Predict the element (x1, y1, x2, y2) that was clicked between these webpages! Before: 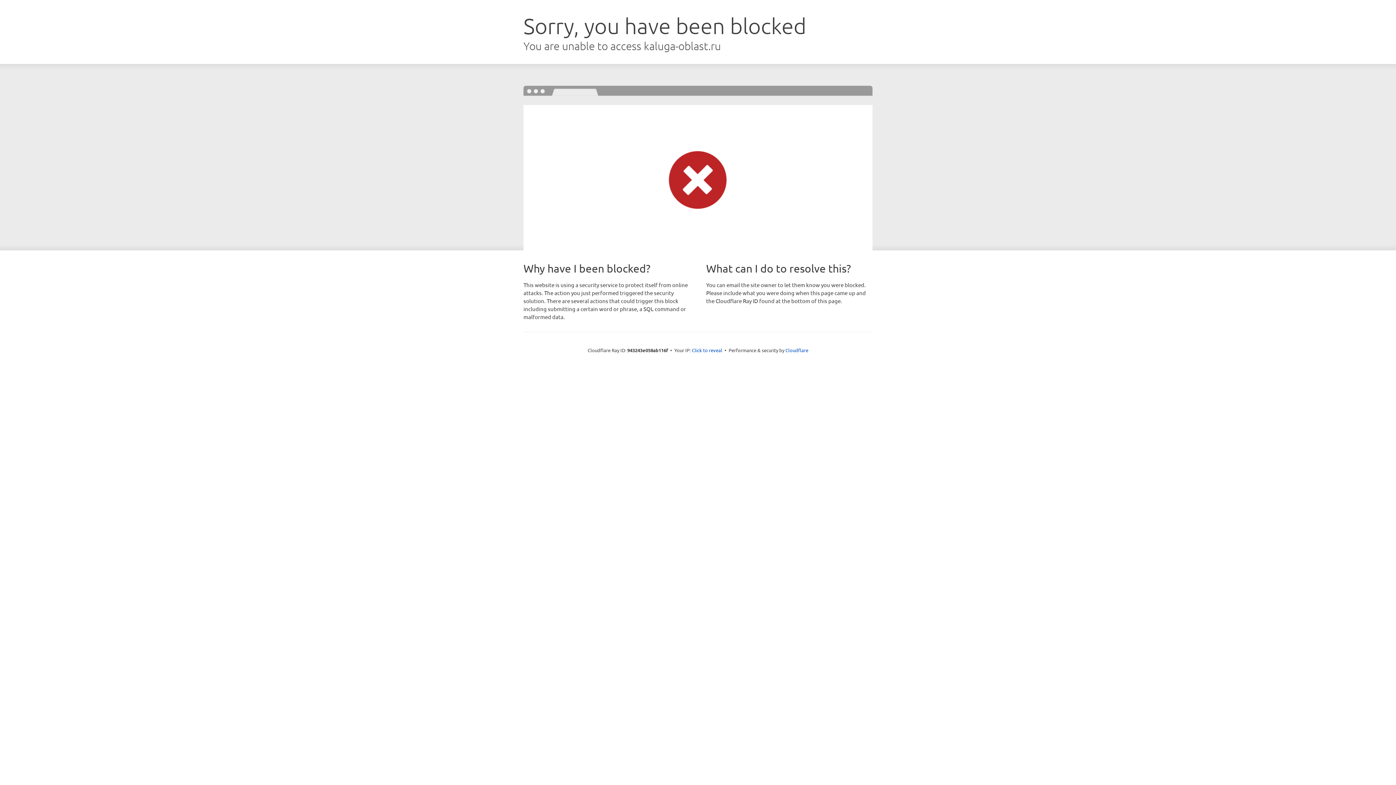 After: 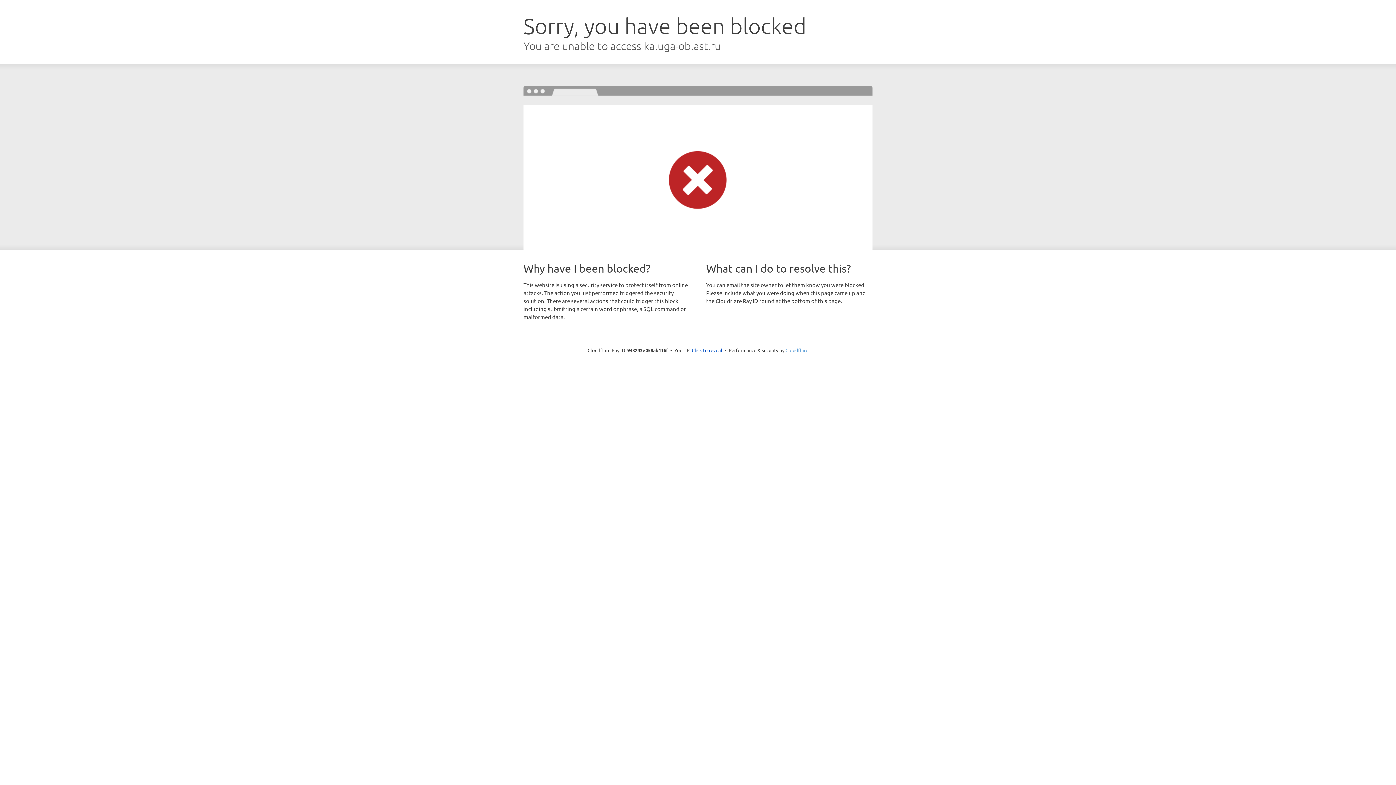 Action: label: Cloudflare bbox: (785, 347, 808, 353)